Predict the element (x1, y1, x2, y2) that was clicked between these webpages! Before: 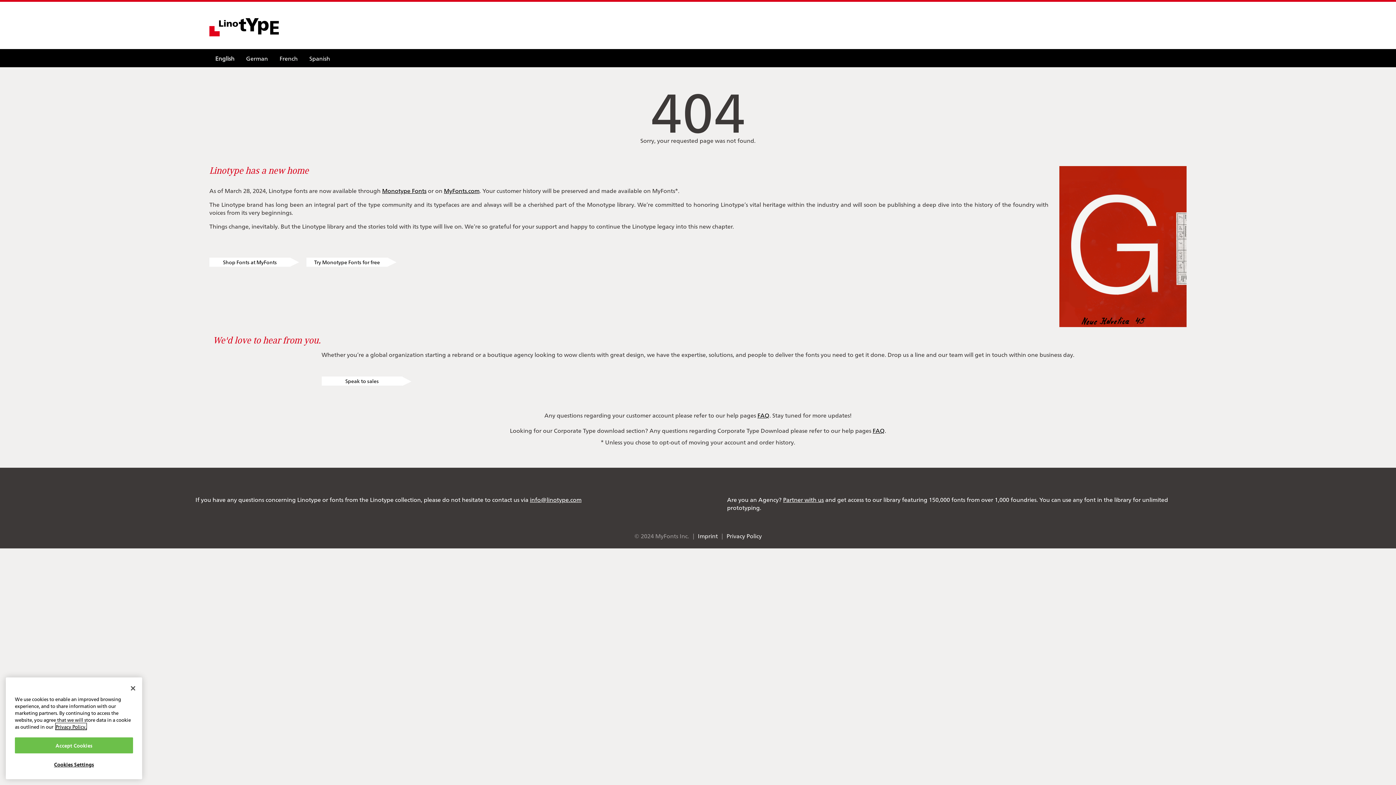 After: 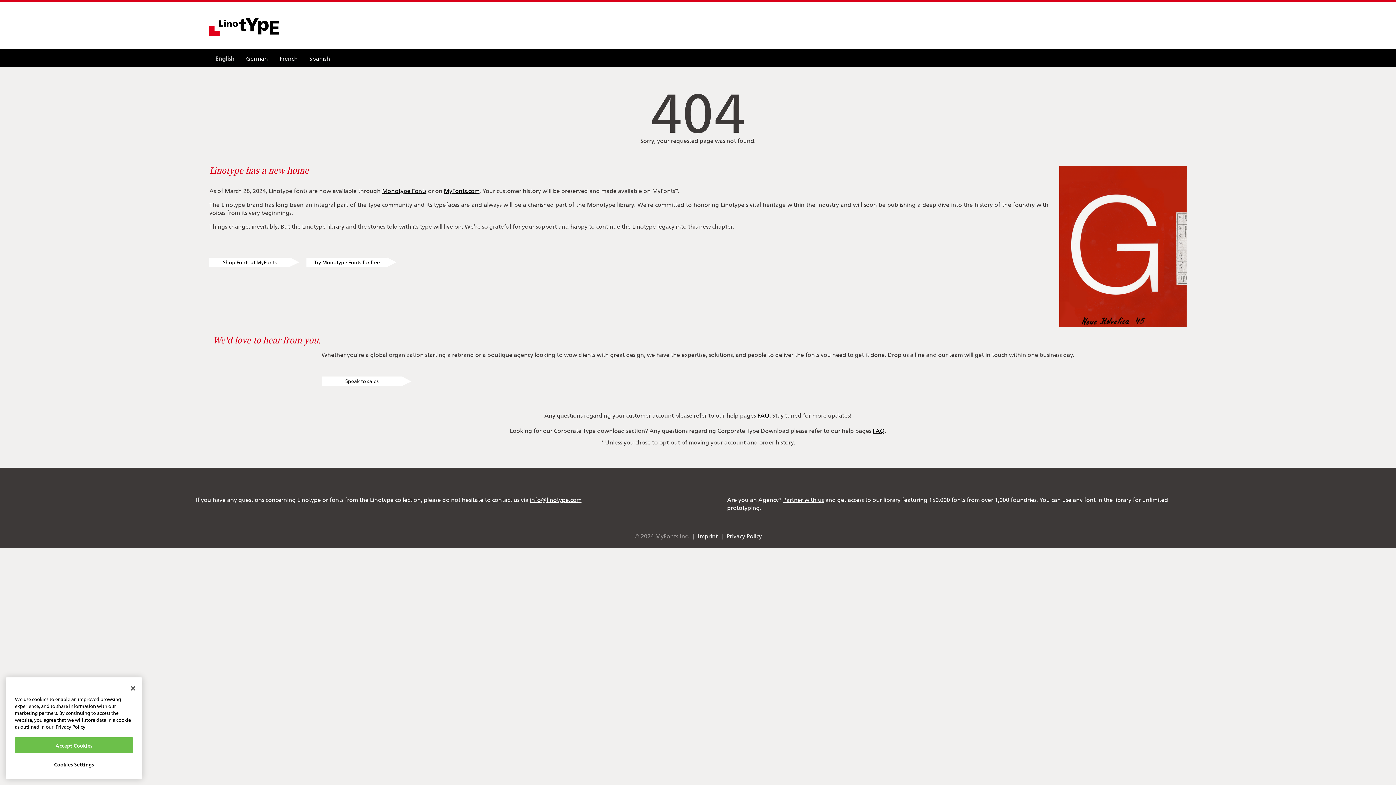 Action: label: FAQ bbox: (872, 426, 884, 434)